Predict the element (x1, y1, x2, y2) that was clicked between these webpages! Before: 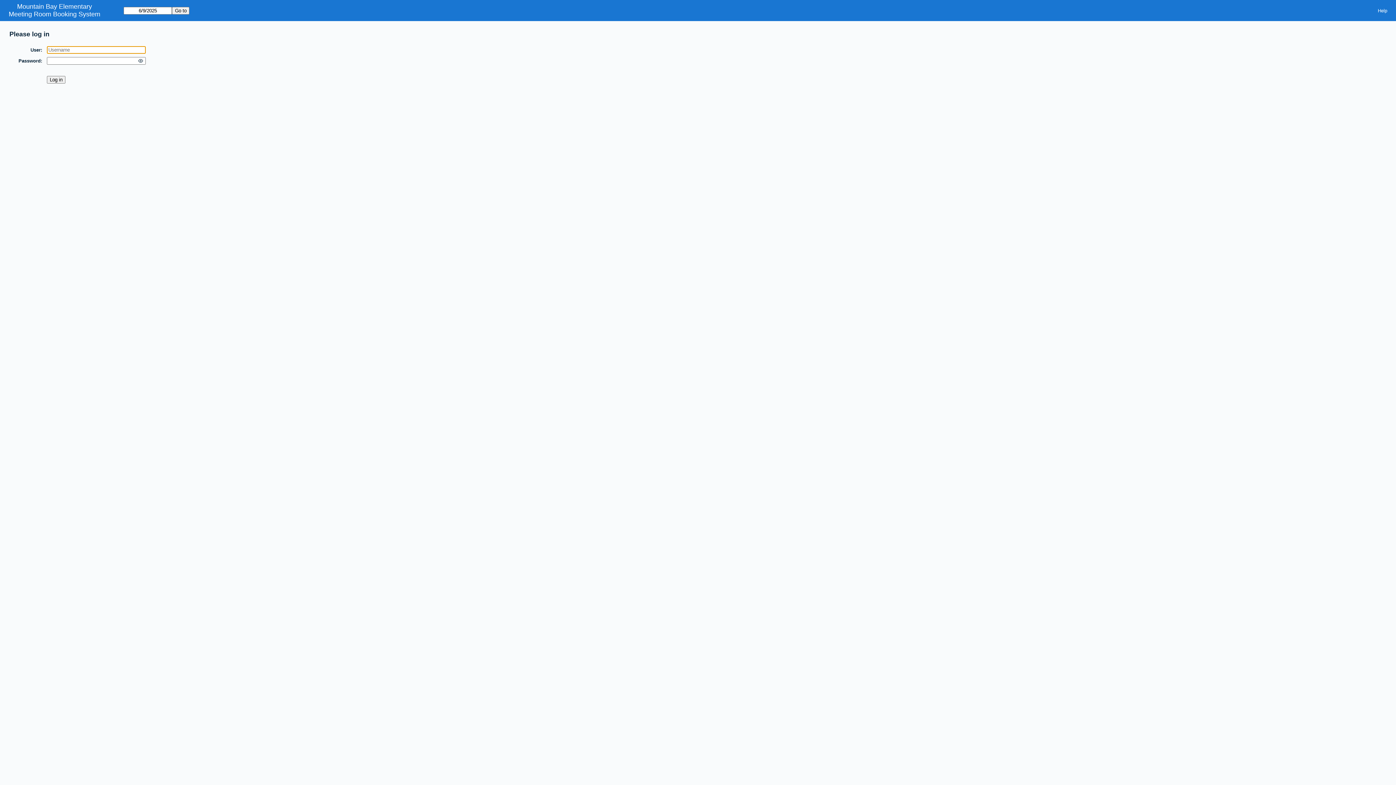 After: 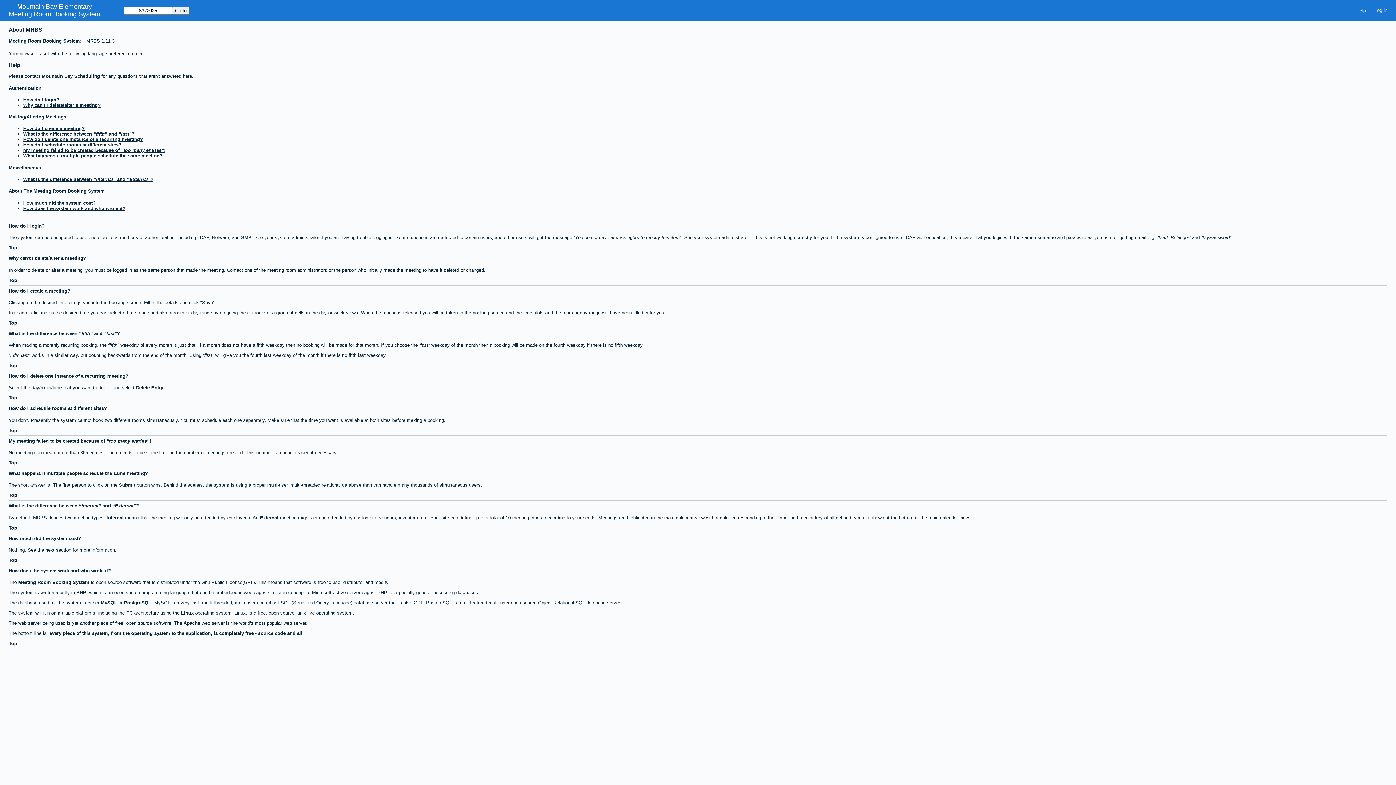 Action: label: Help bbox: (1373, 5, 1392, 15)